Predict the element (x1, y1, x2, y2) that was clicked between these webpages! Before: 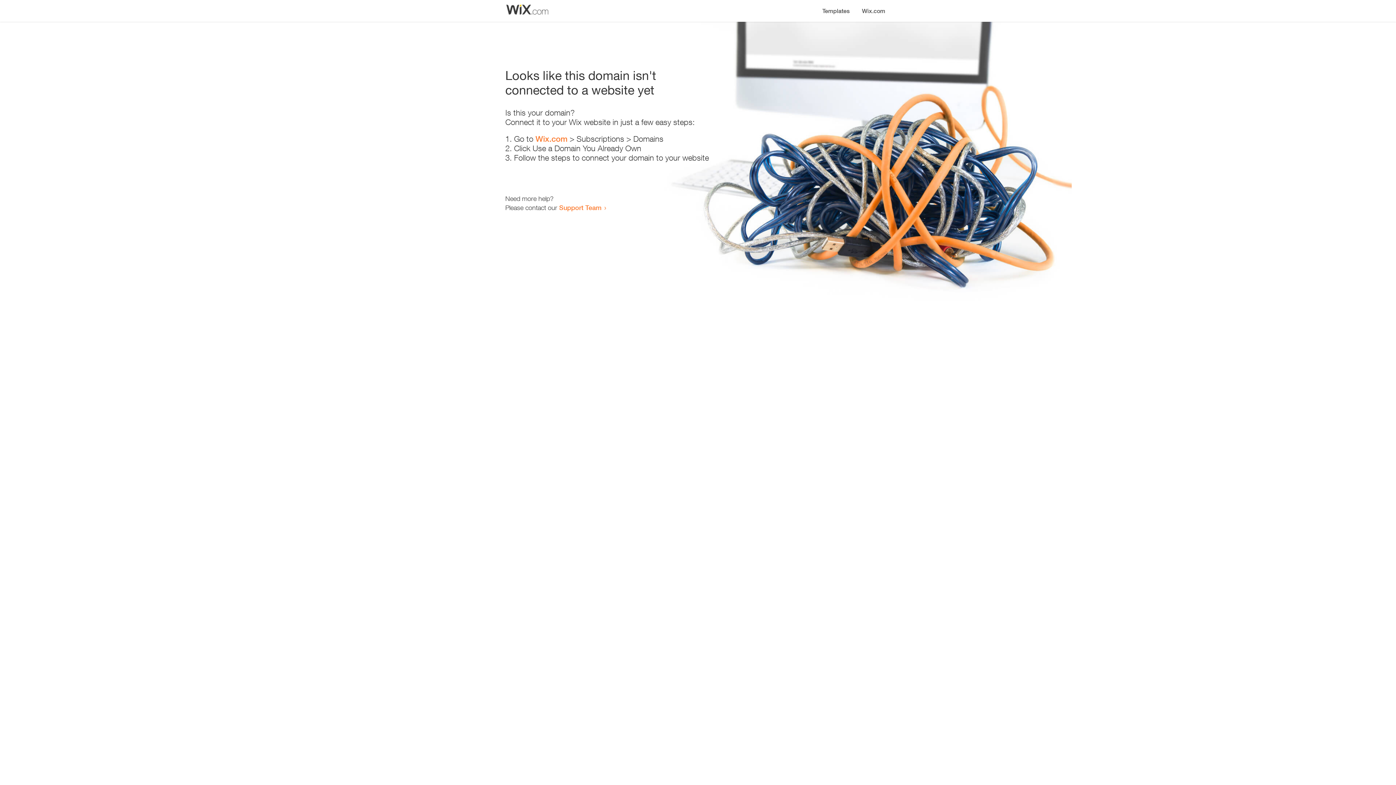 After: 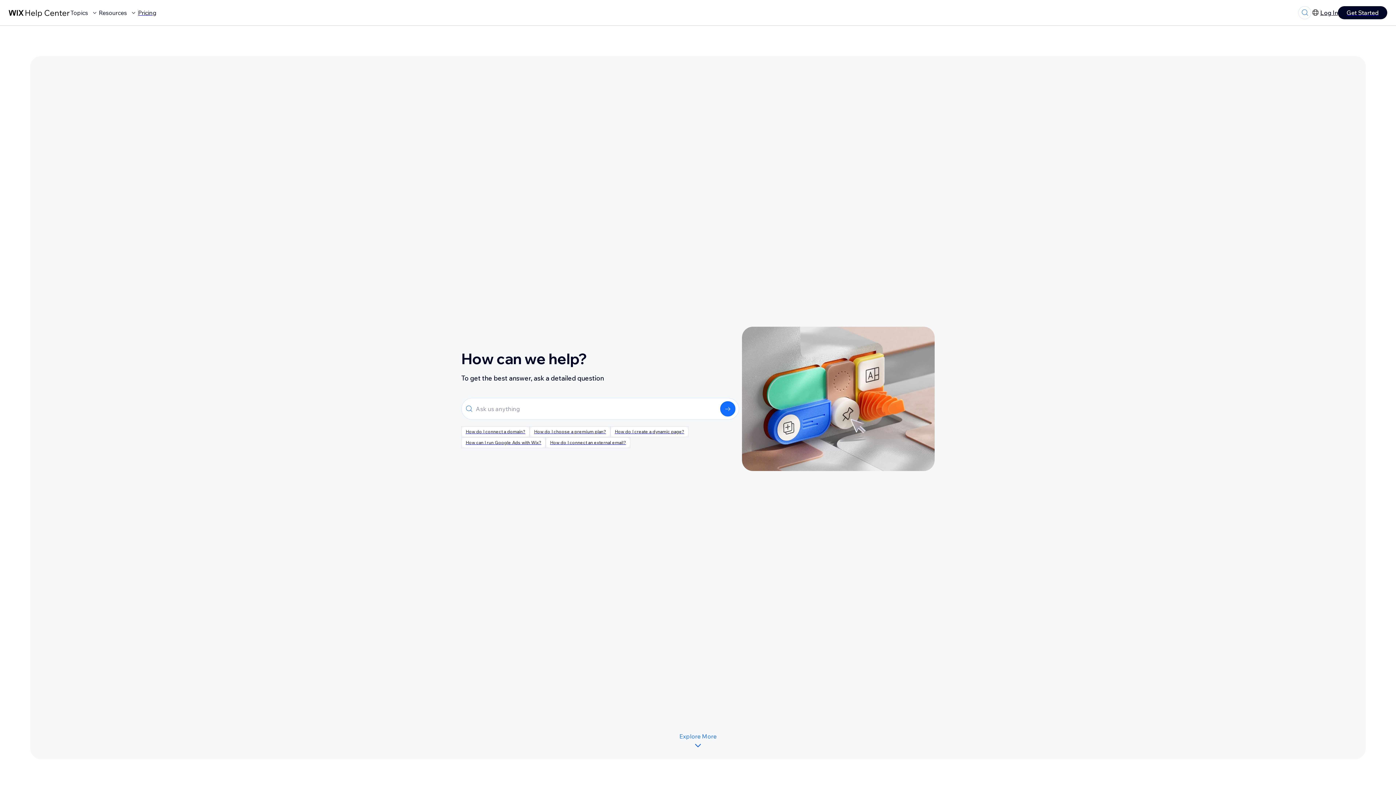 Action: label: Support Team bbox: (559, 203, 601, 211)